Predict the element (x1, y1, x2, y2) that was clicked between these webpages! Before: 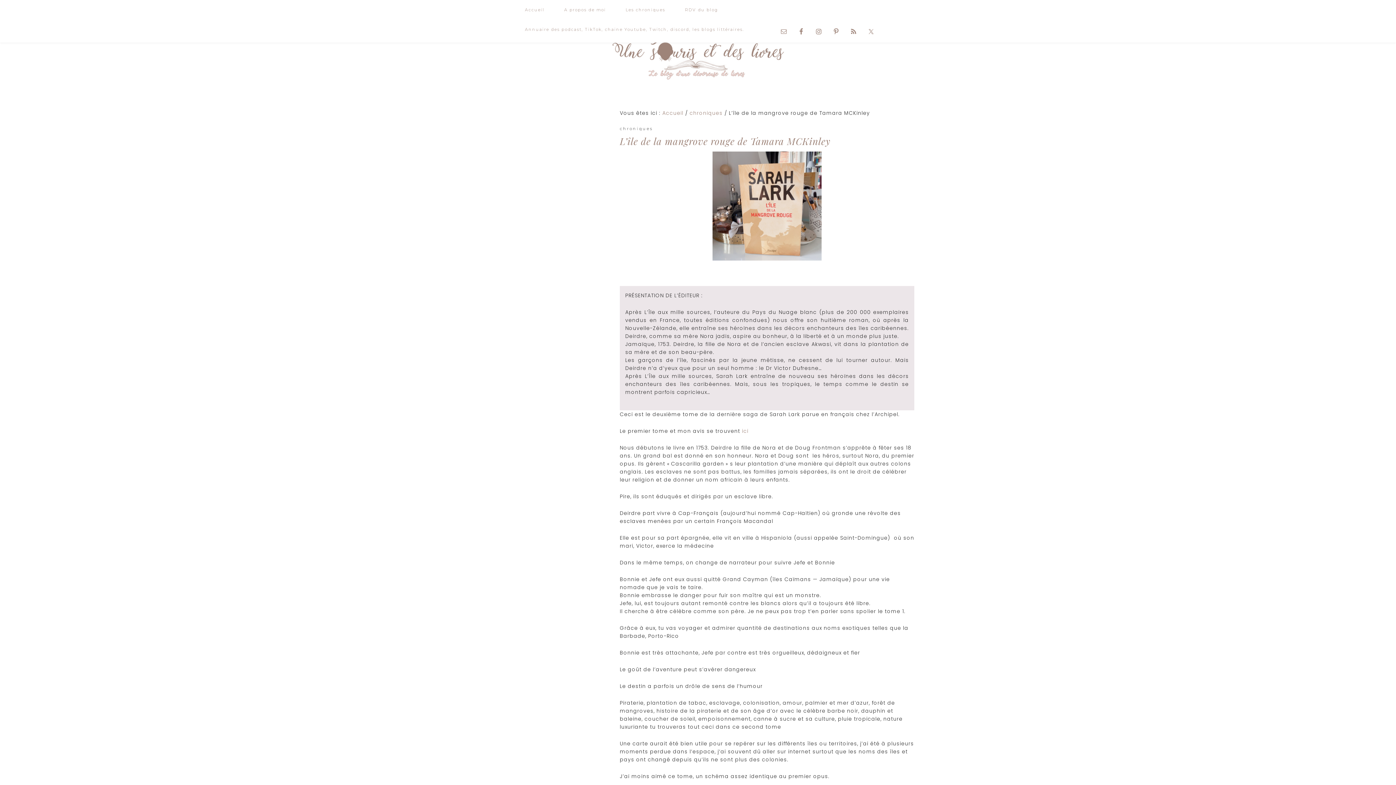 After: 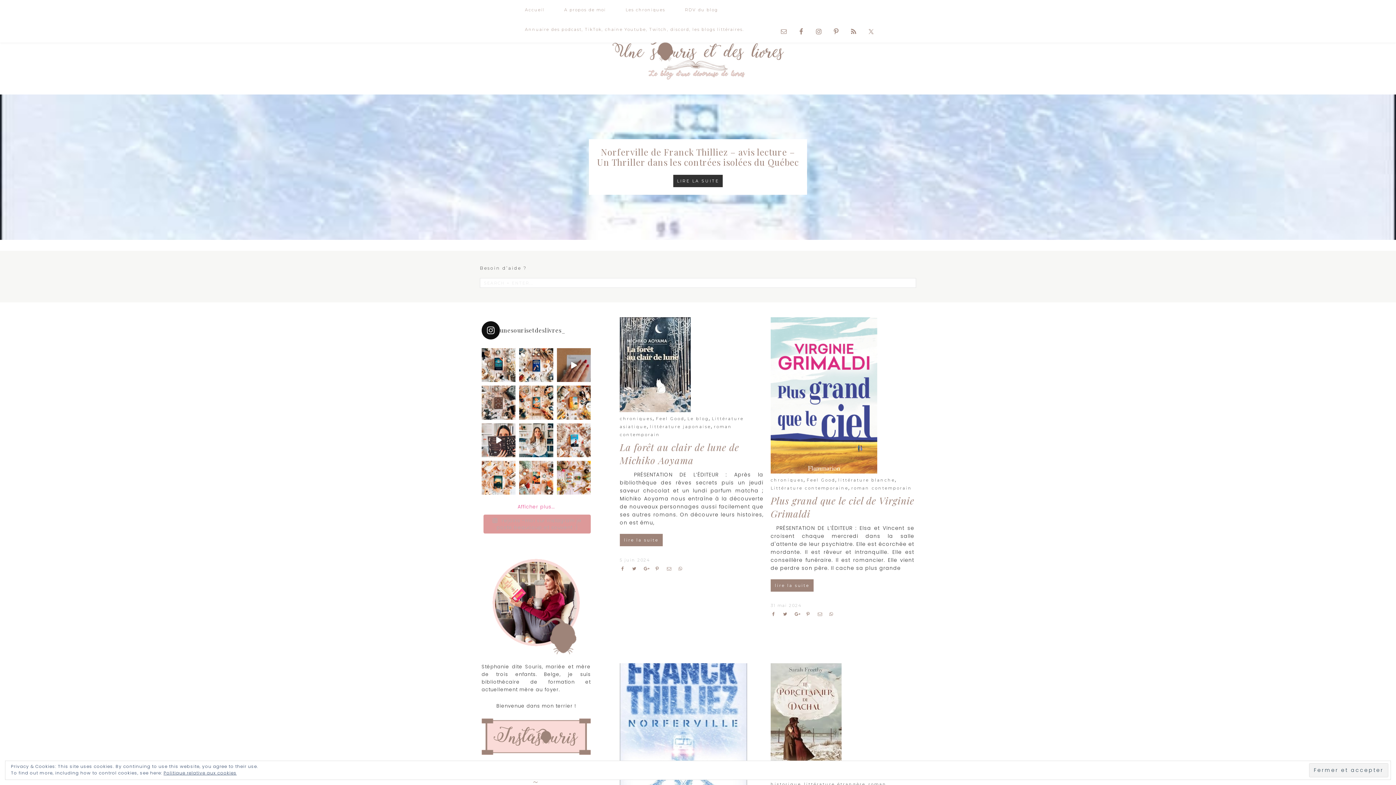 Action: bbox: (662, 109, 683, 116) label: Accueil